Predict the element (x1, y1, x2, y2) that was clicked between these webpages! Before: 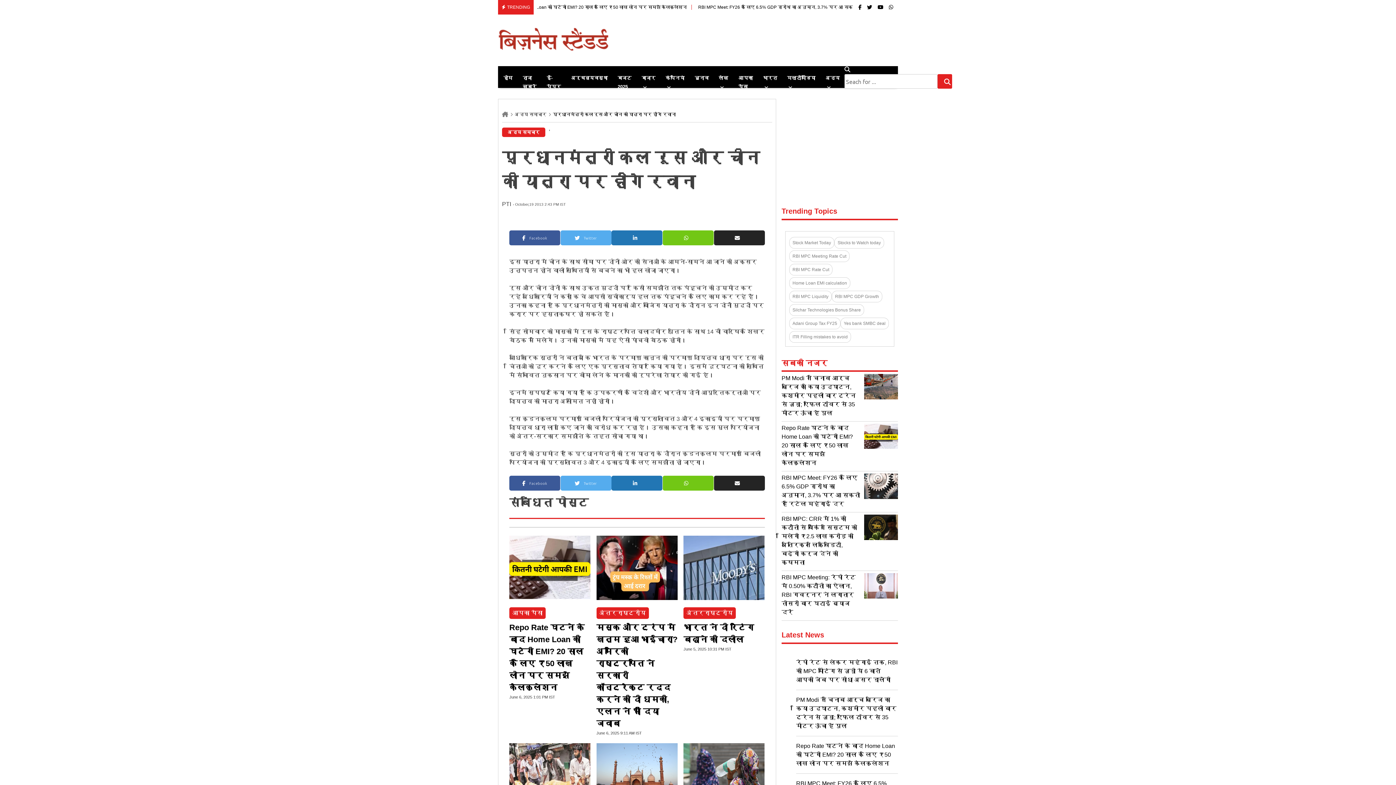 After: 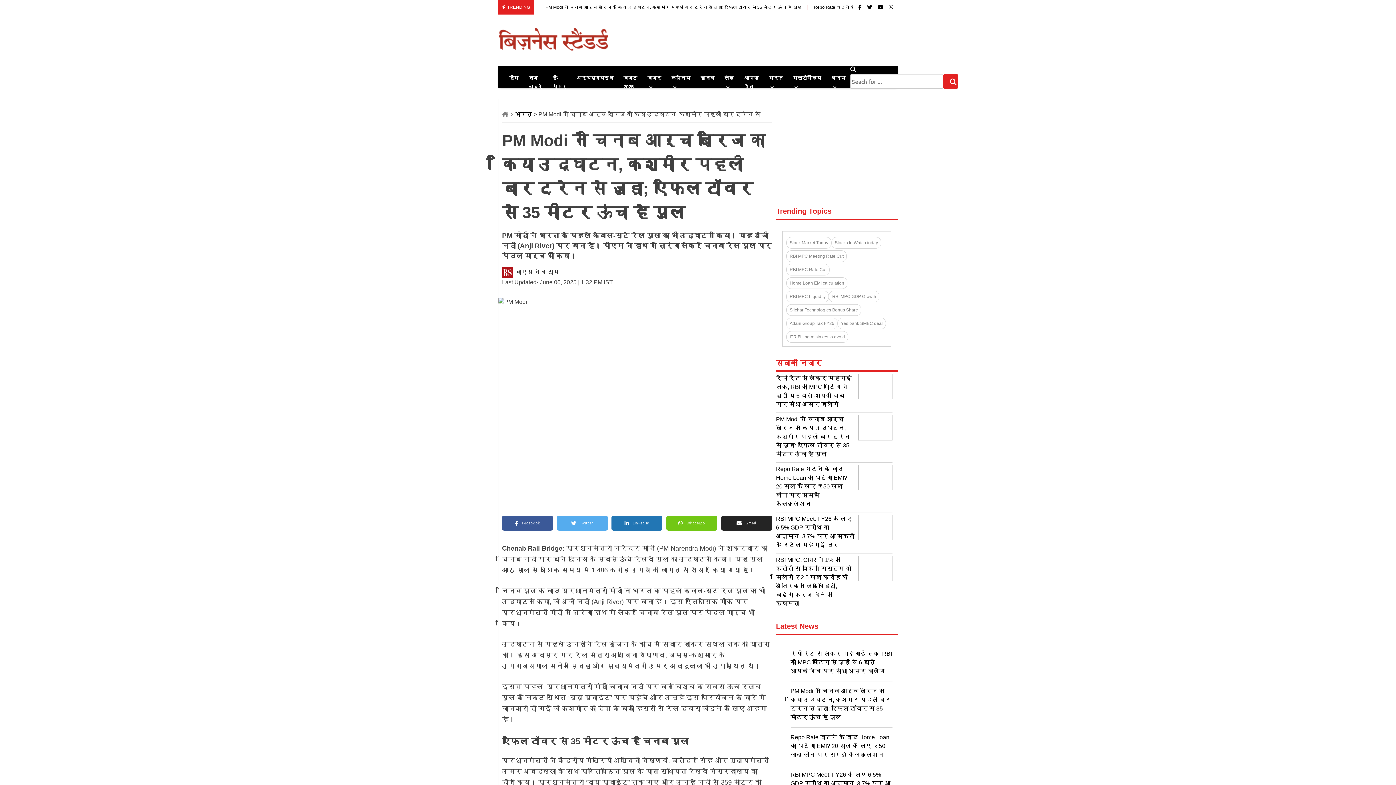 Action: bbox: (781, 375, 856, 416) label: PM Modi ने चिनाब आर्च ब्रिज का किया उद्घाटन, कश्मीर पहली बार ट्रेन से जुड़ा; एफिल टॉवर से 35 मीटर ऊंचा है पुल 